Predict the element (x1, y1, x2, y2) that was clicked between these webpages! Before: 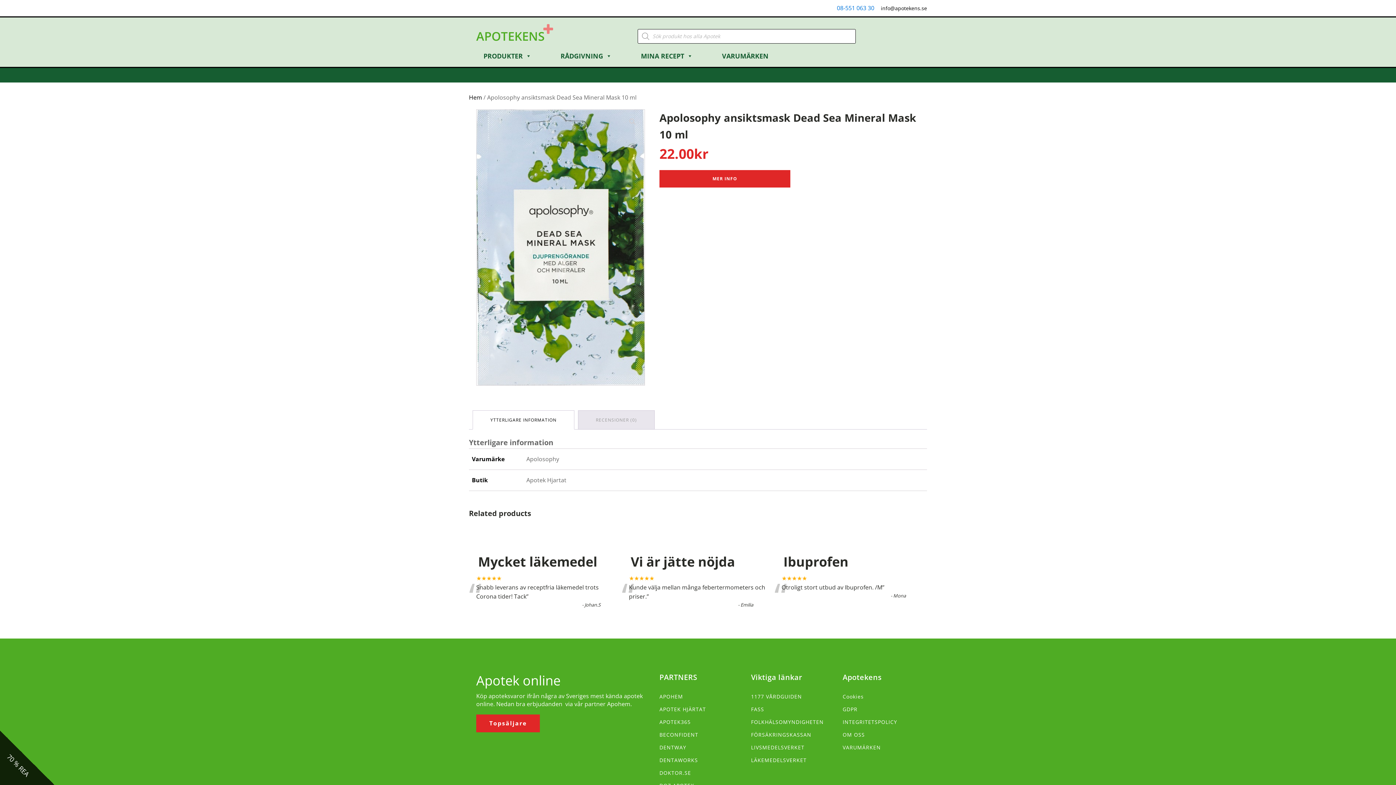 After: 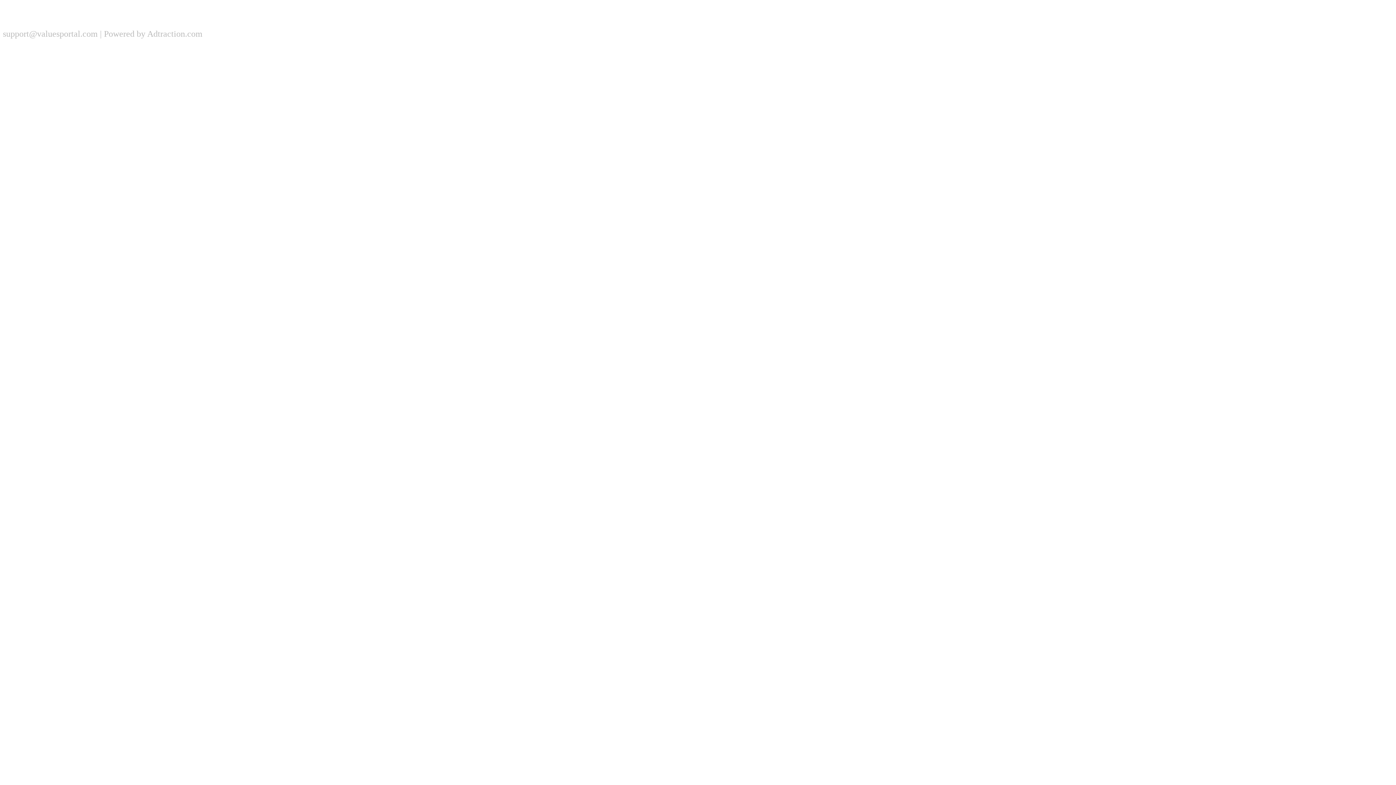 Action: bbox: (476, 714, 540, 732) label: Topsäljare